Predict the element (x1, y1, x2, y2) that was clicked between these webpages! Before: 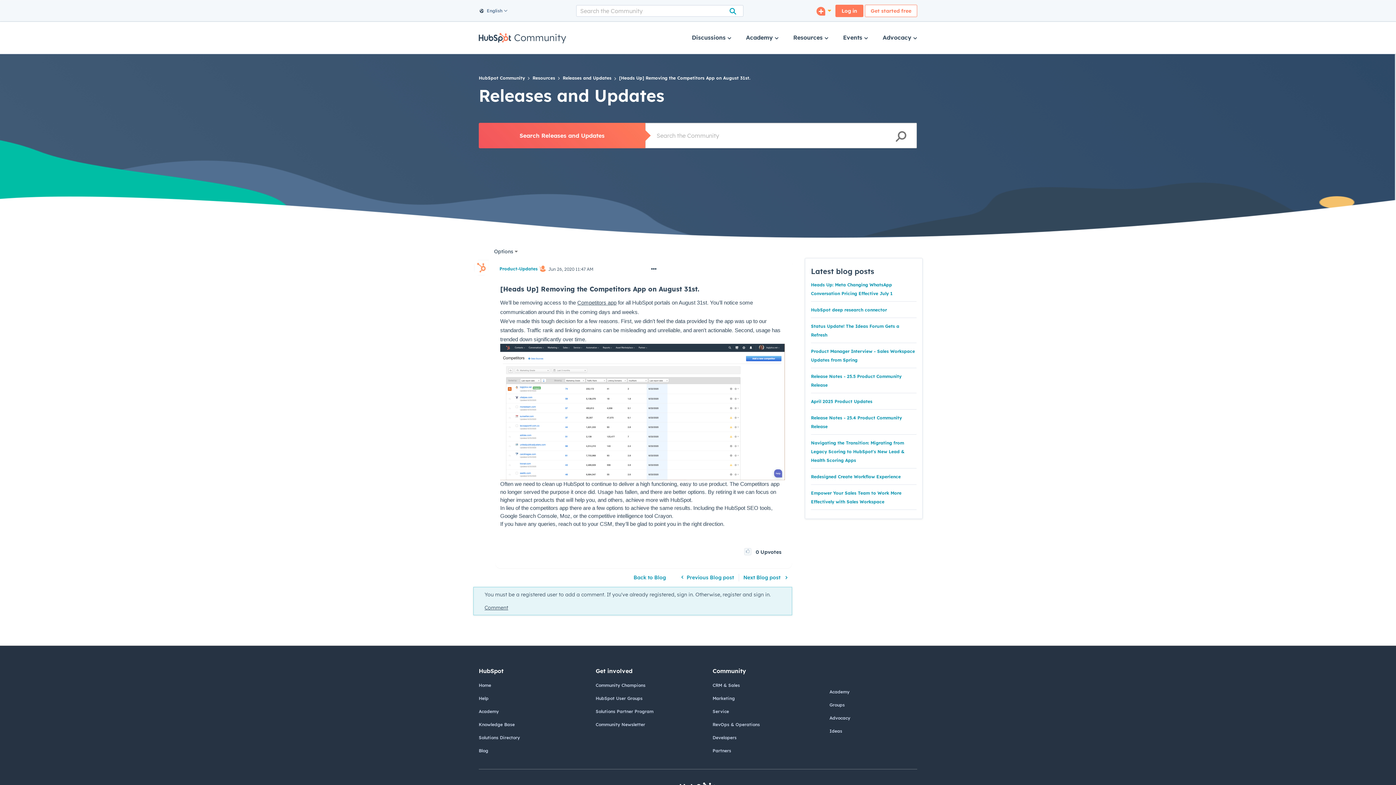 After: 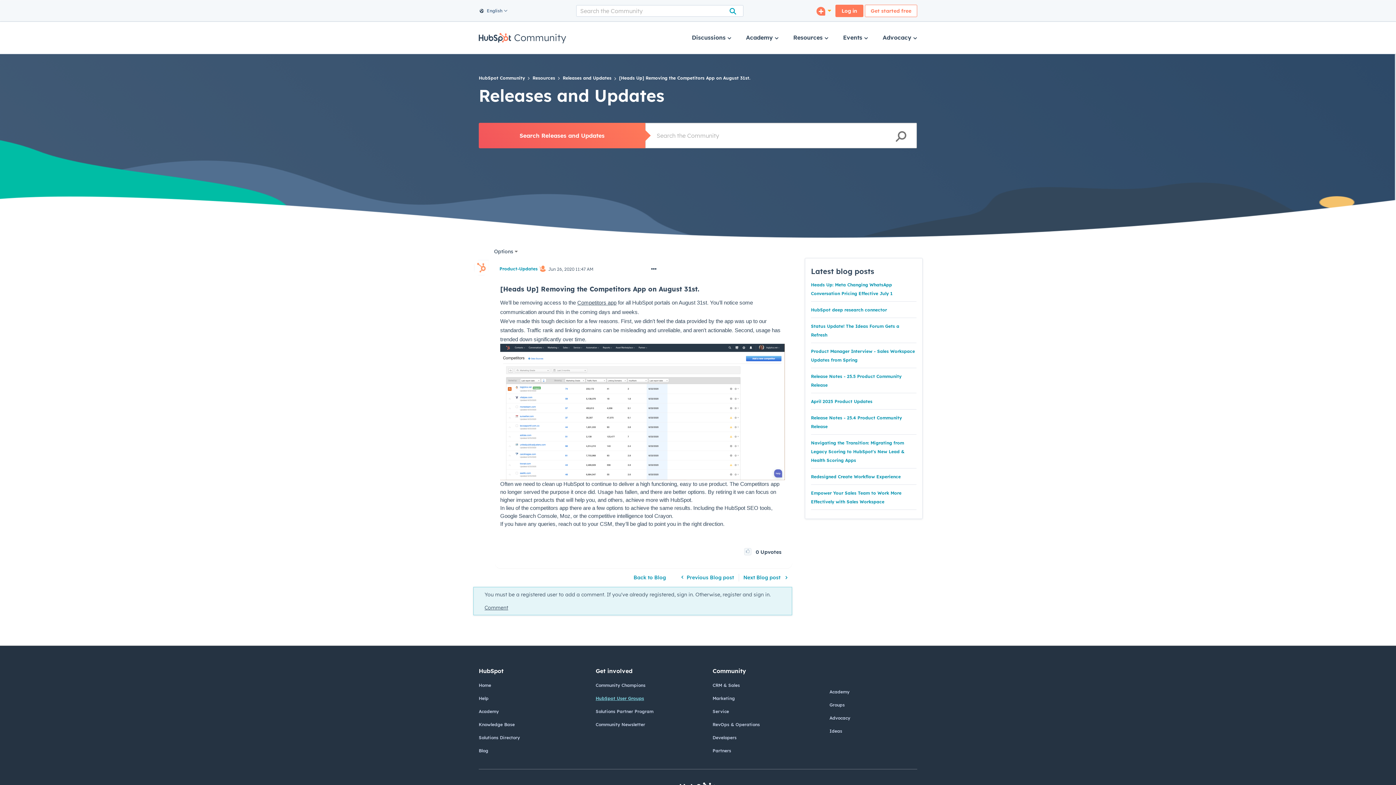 Action: bbox: (595, 695, 642, 701) label: HubSpot User Groups